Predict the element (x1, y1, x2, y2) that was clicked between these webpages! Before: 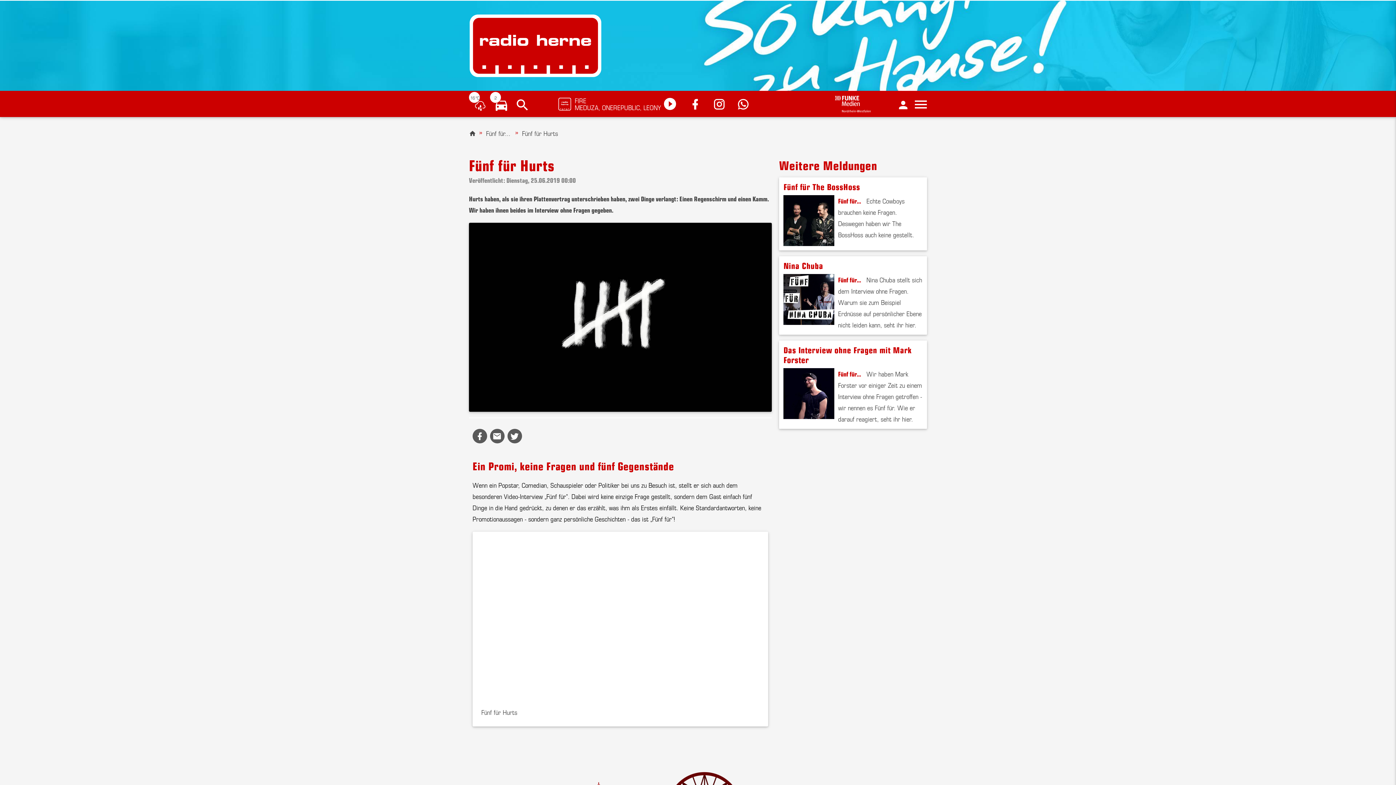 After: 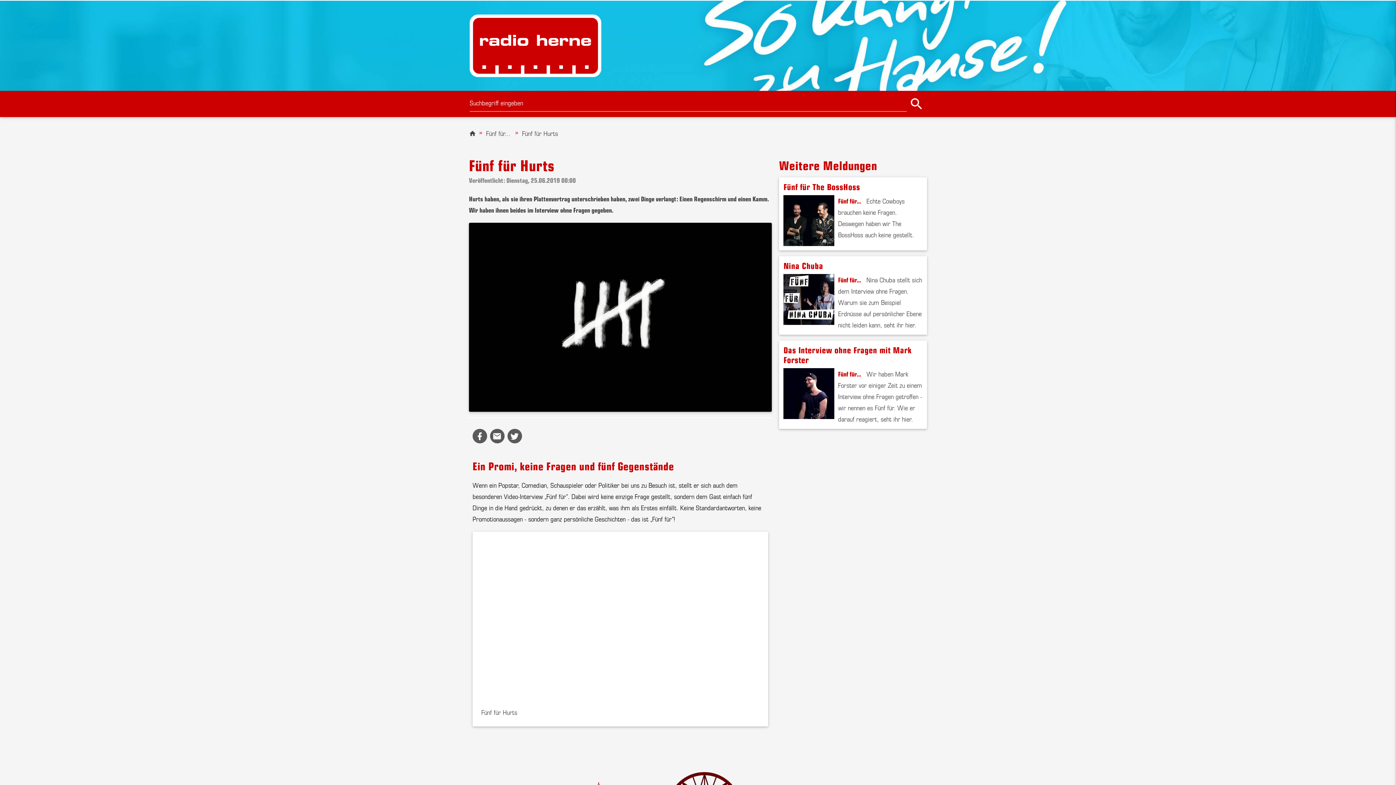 Action: bbox: (514, 97, 530, 112)